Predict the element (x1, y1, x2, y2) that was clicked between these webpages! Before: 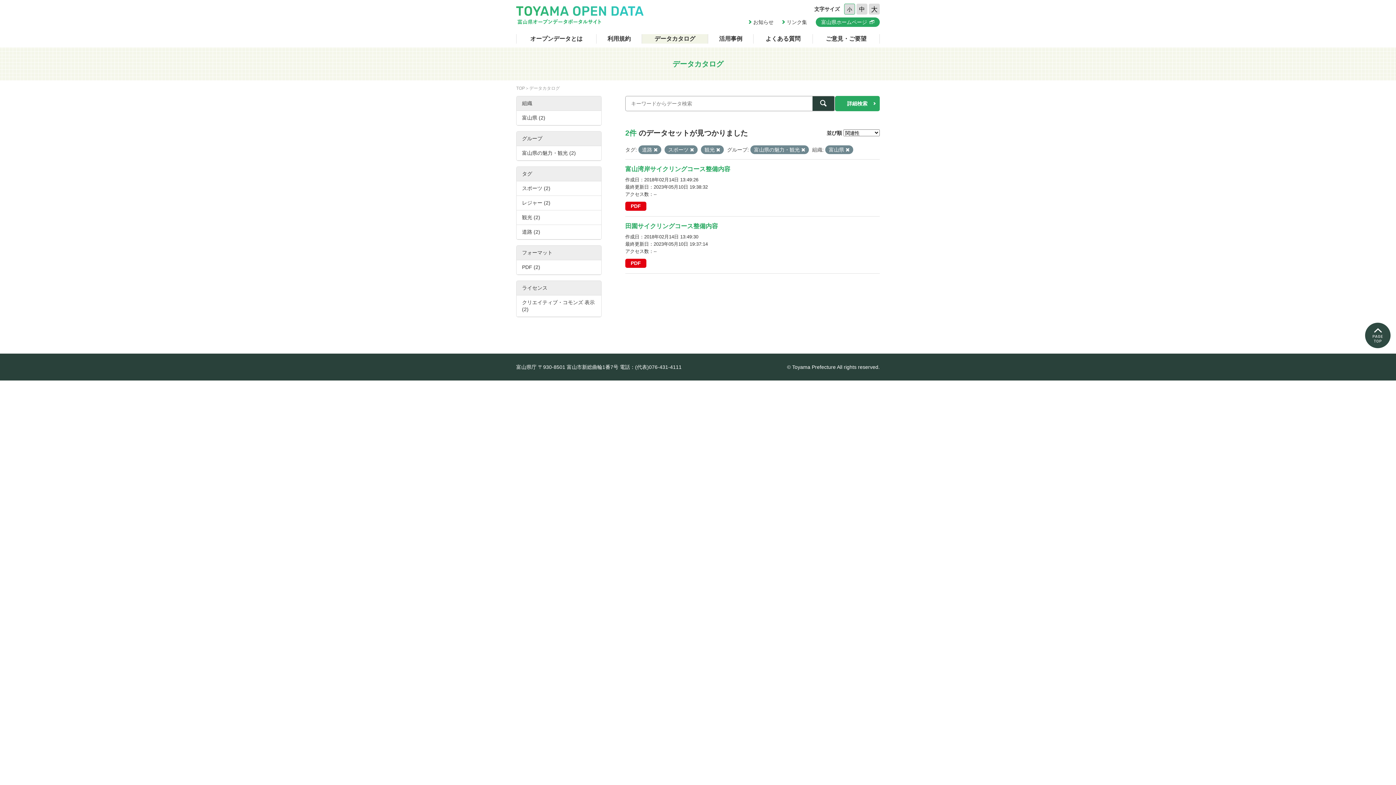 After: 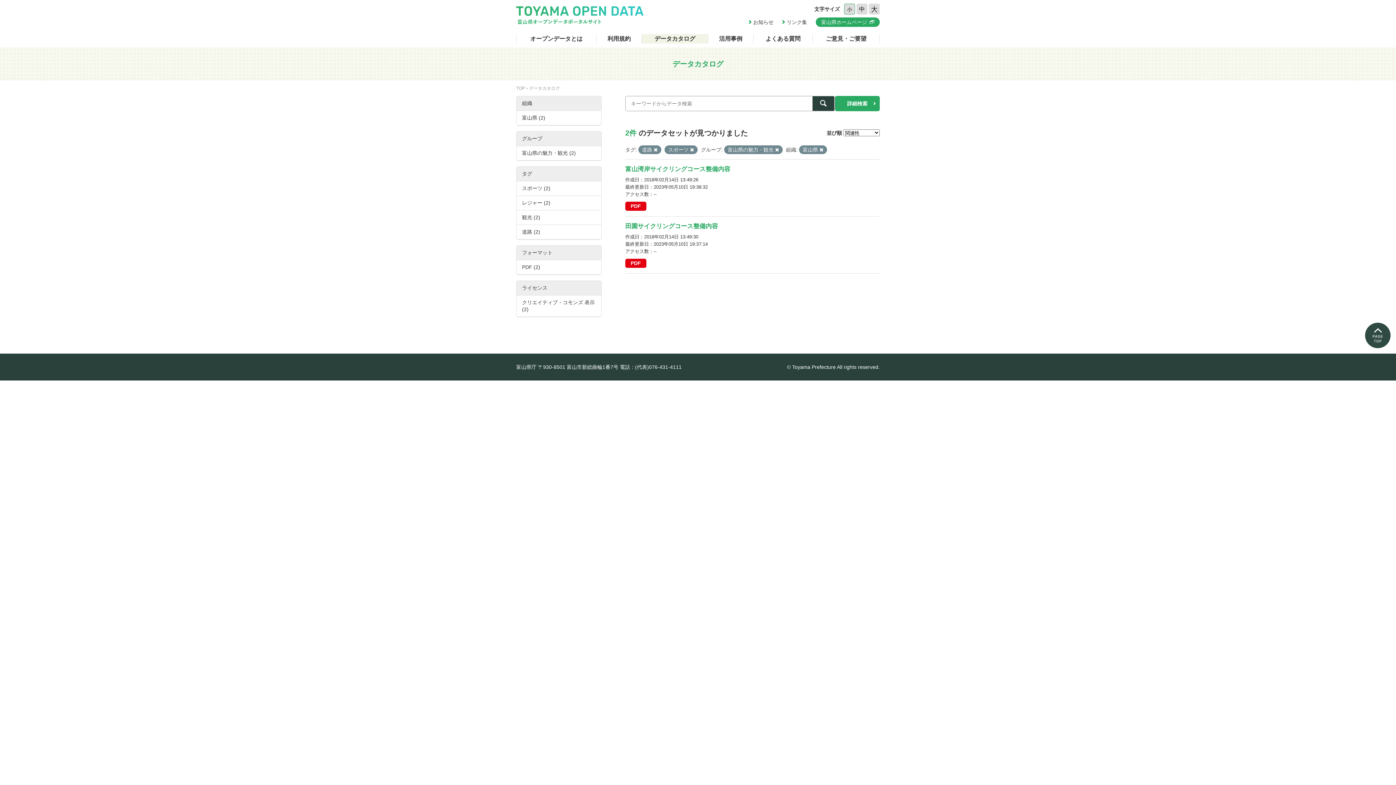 Action: label: 観光 (2) bbox: (516, 210, 601, 224)